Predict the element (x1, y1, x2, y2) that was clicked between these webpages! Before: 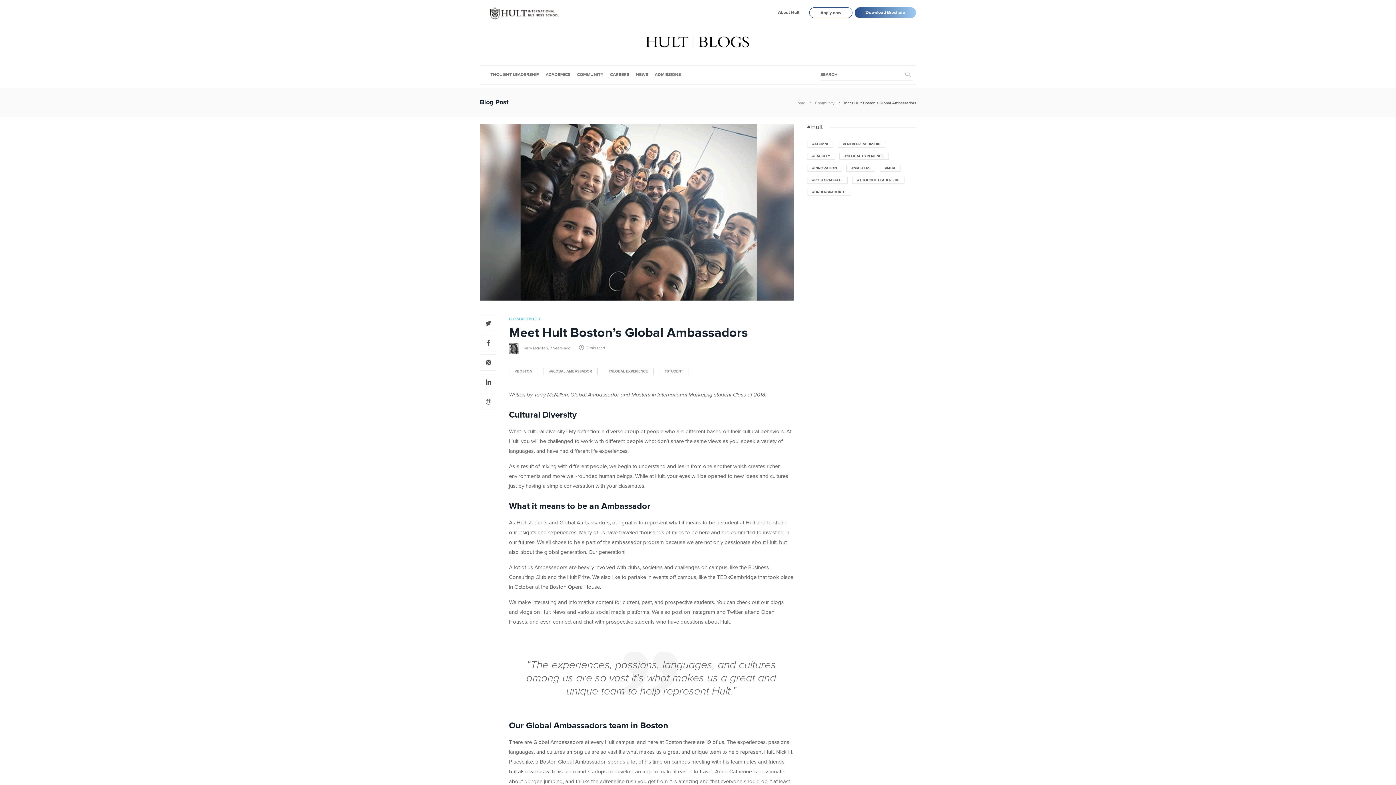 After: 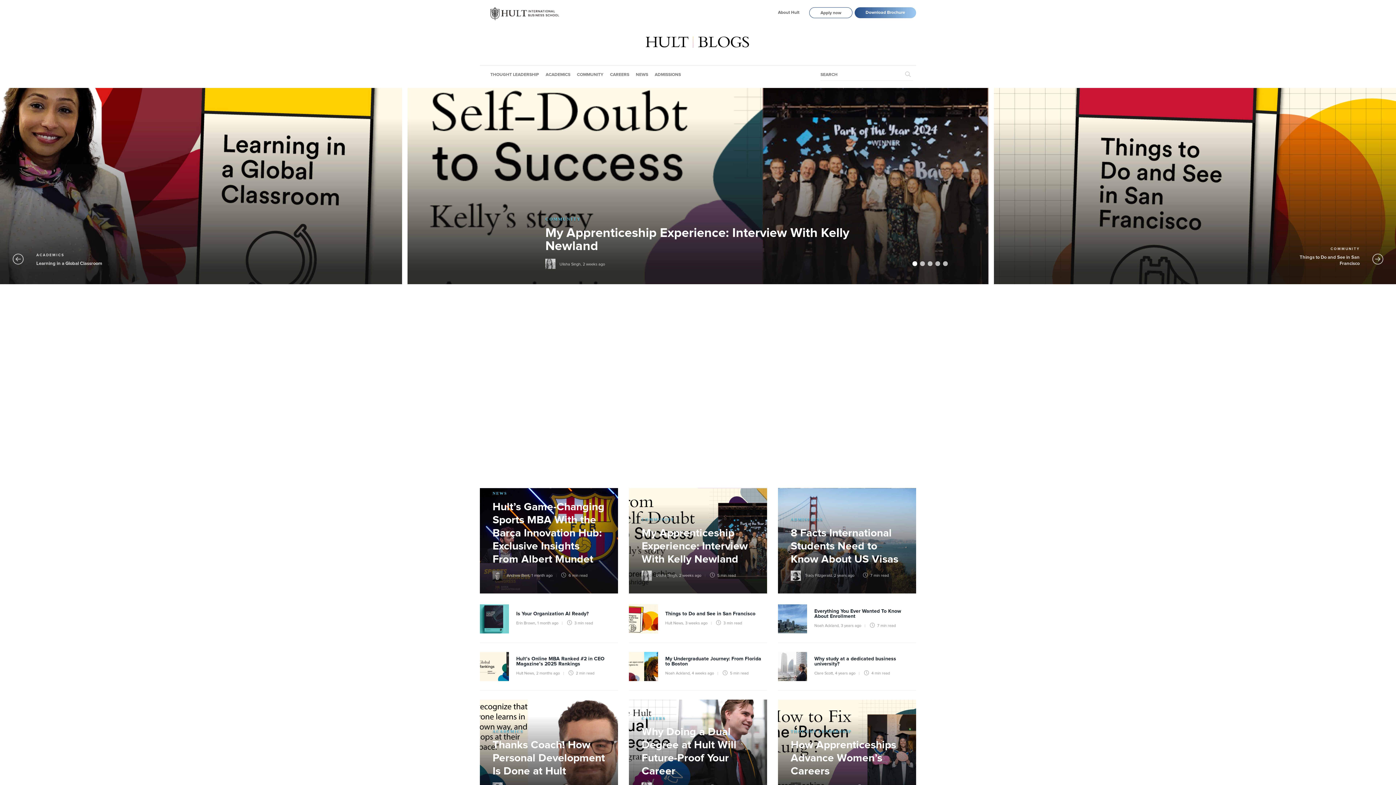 Action: label: Home bbox: (794, 101, 805, 105)